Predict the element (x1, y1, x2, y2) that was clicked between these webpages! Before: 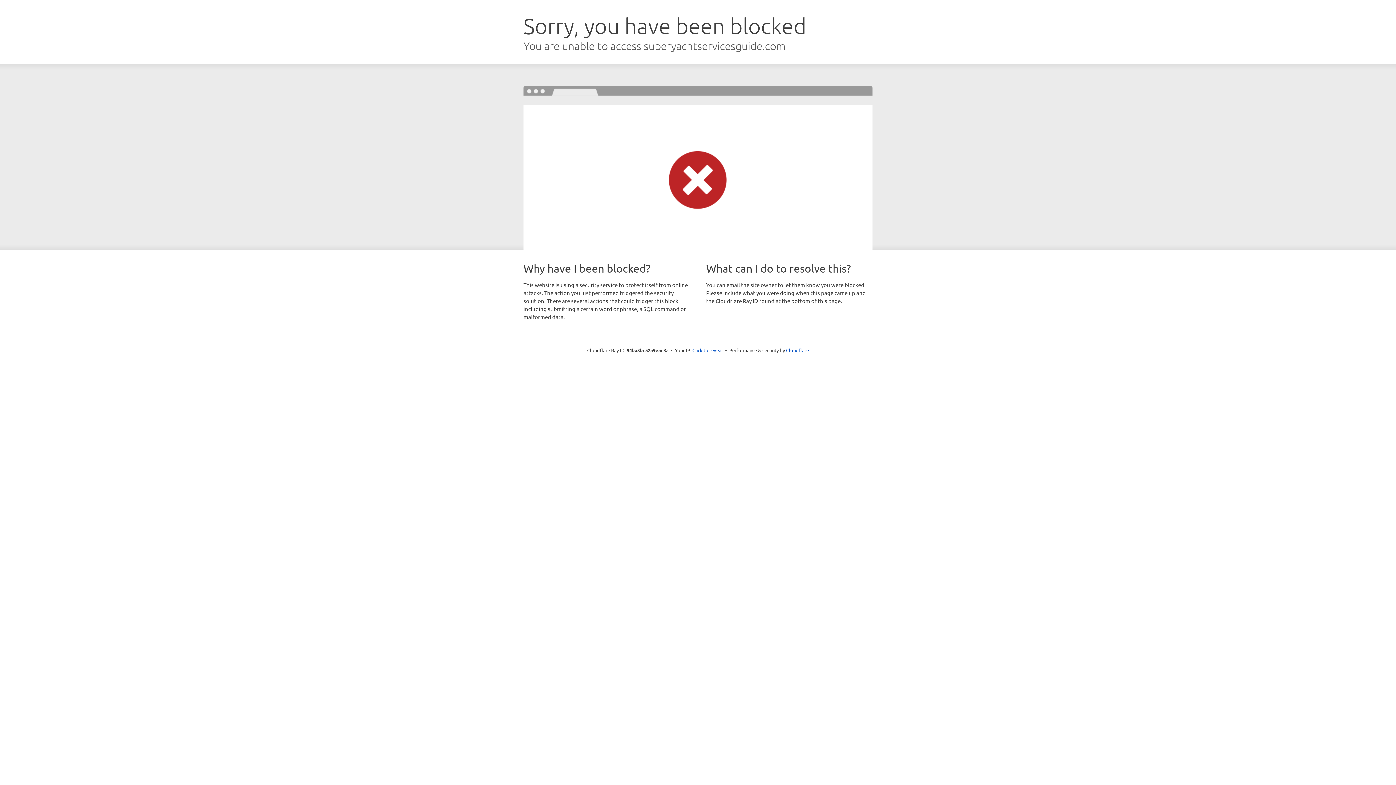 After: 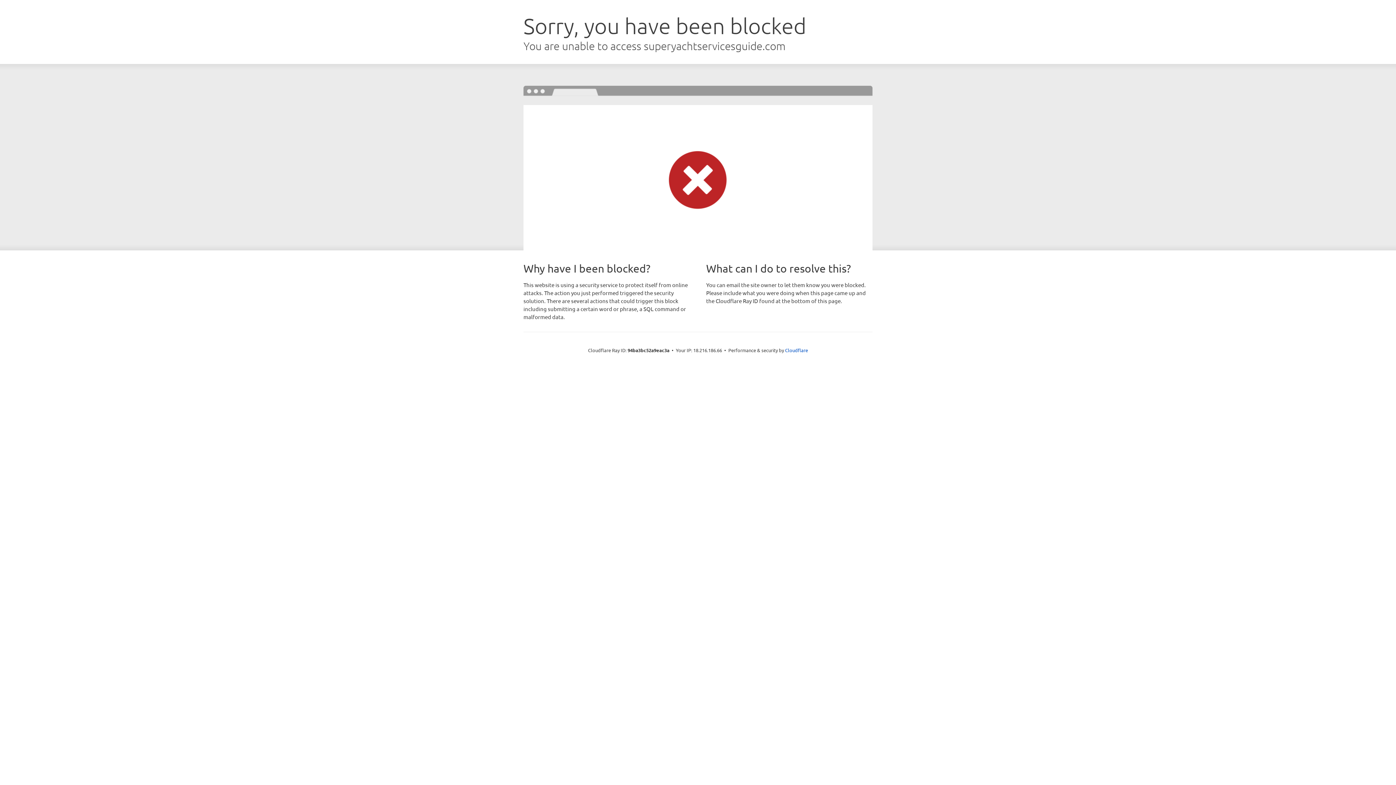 Action: label: Click to reveal bbox: (692, 346, 723, 353)